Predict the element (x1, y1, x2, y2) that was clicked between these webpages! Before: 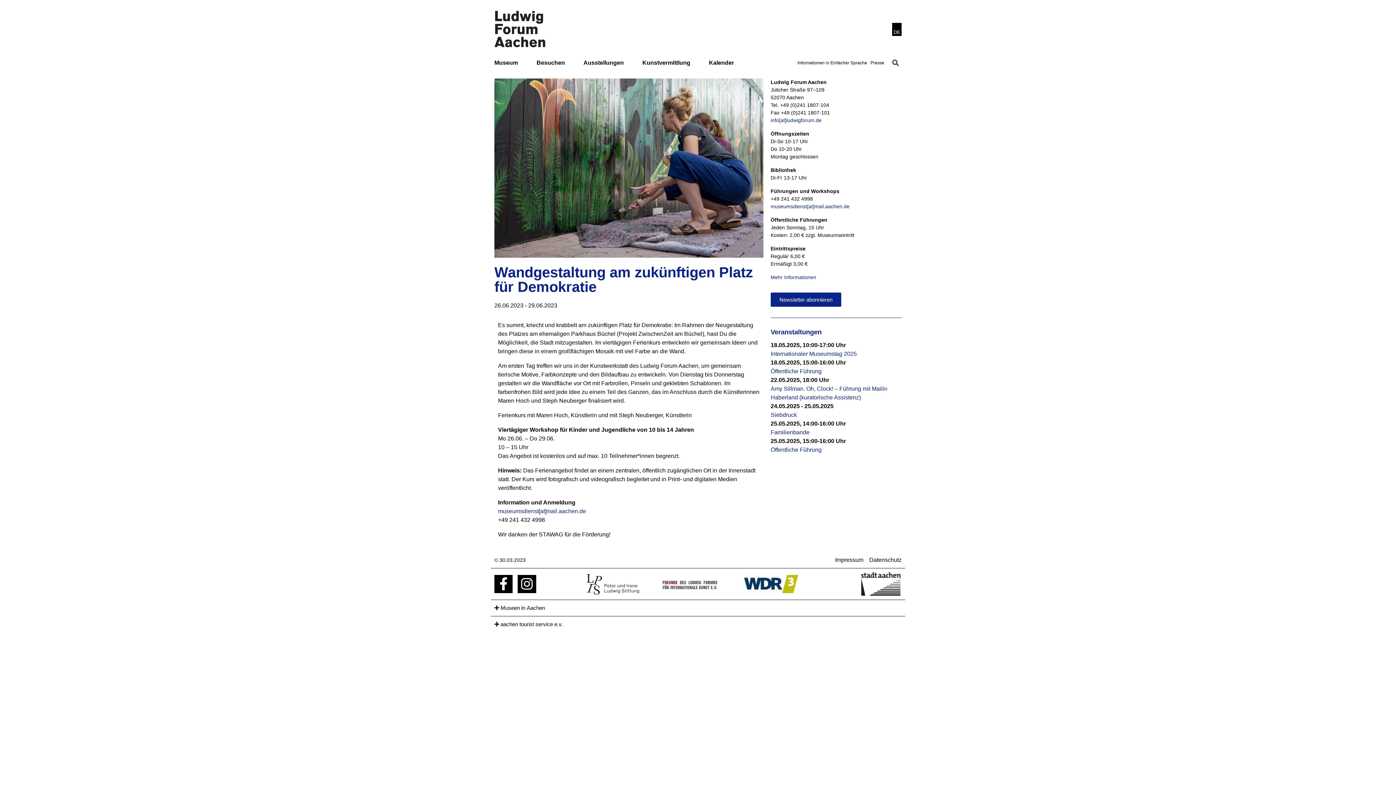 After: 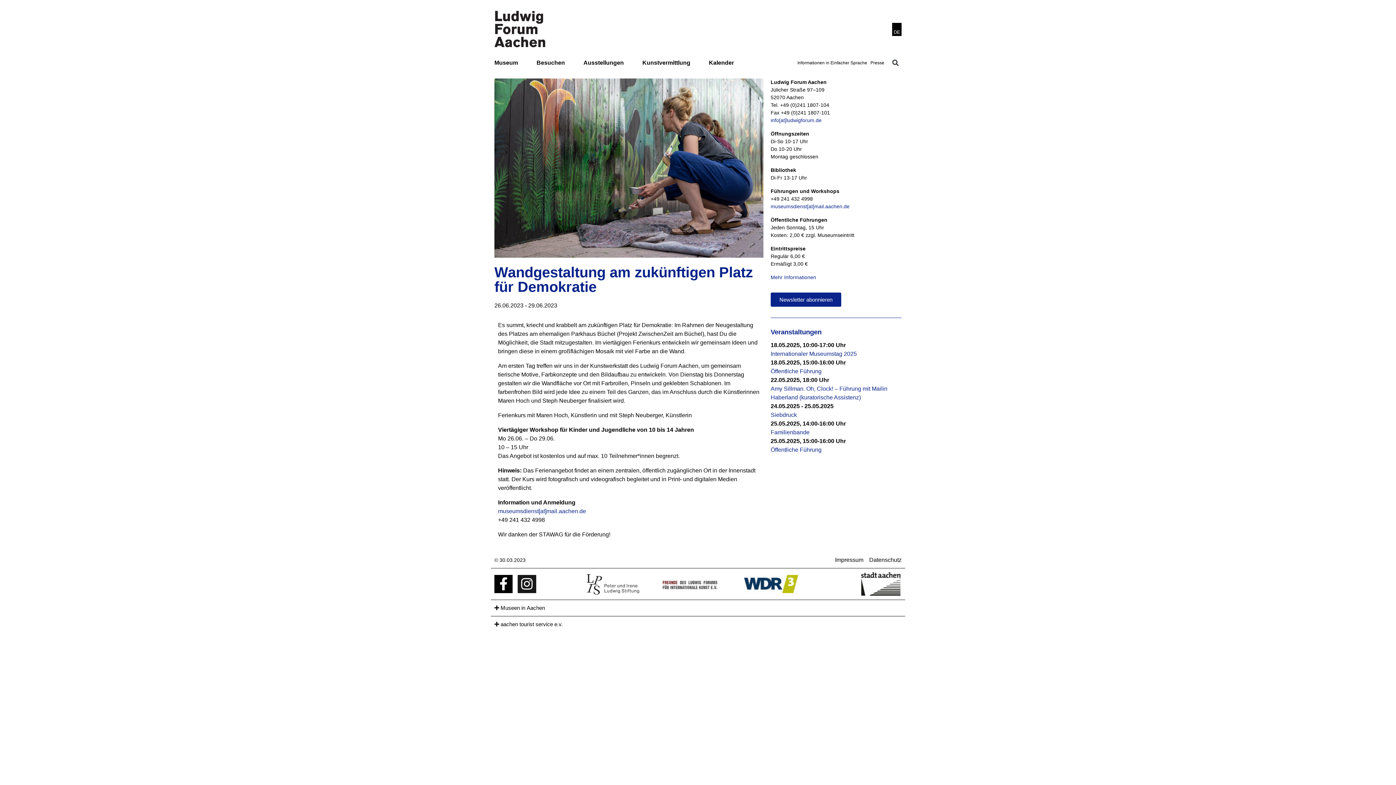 Action: bbox: (517, 575, 536, 593) label: Instagram